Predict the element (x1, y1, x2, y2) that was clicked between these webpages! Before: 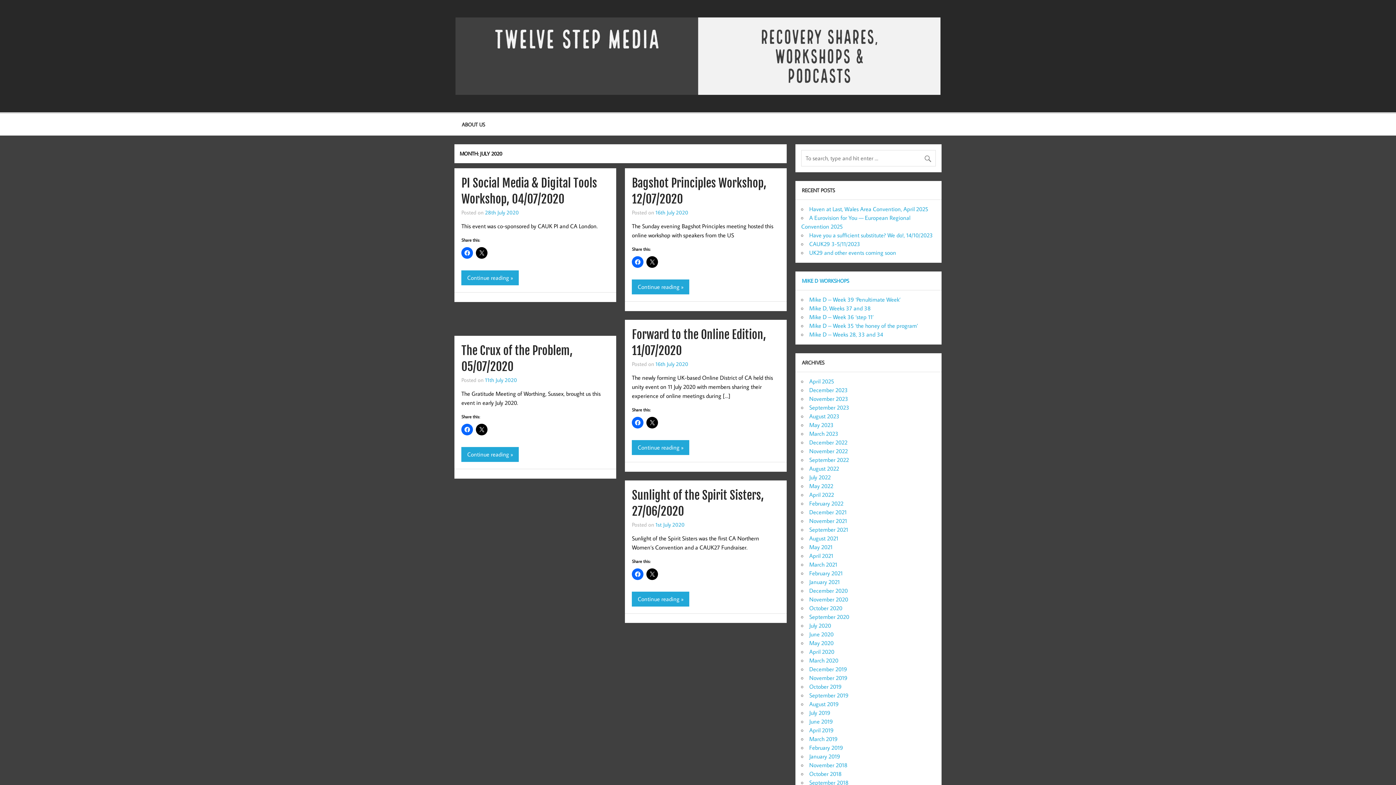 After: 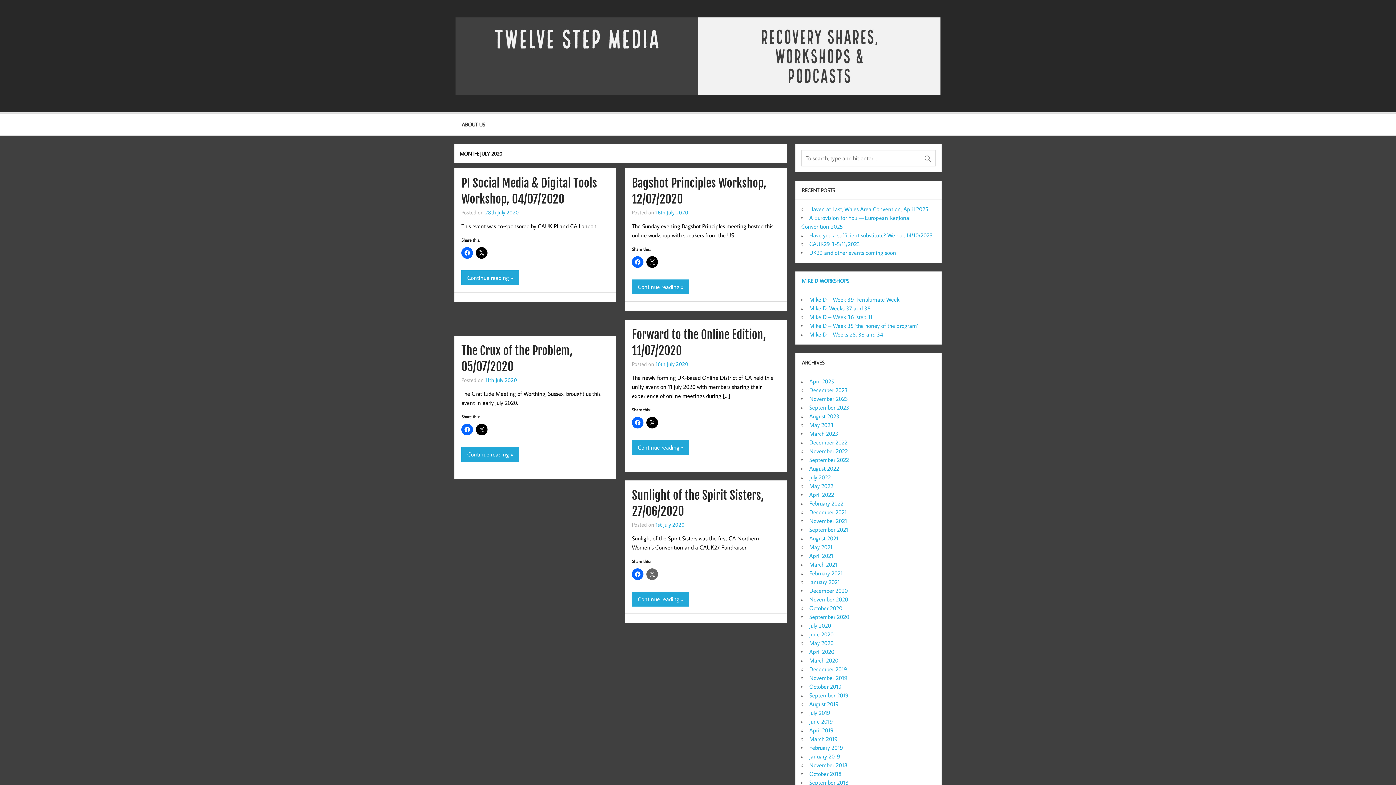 Action: bbox: (646, 568, 658, 580)